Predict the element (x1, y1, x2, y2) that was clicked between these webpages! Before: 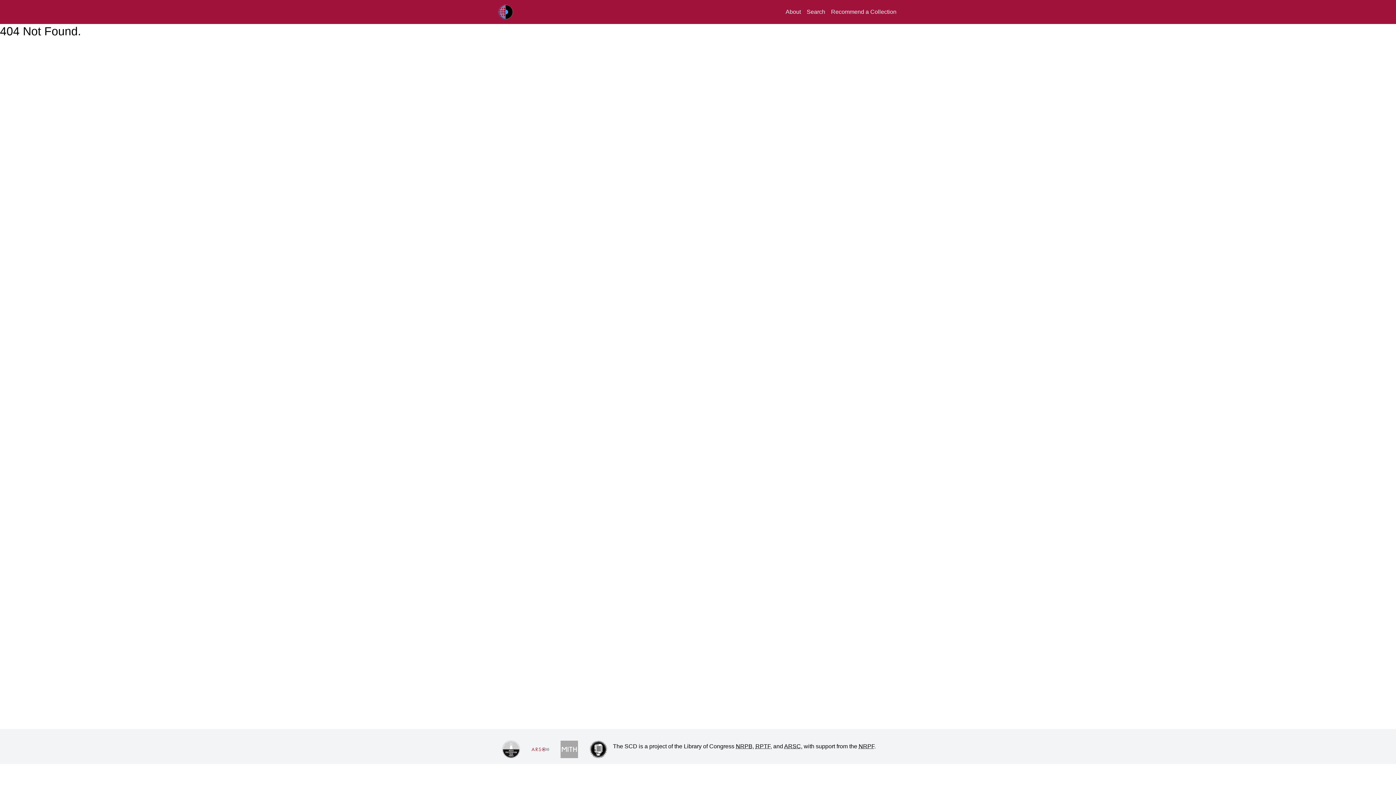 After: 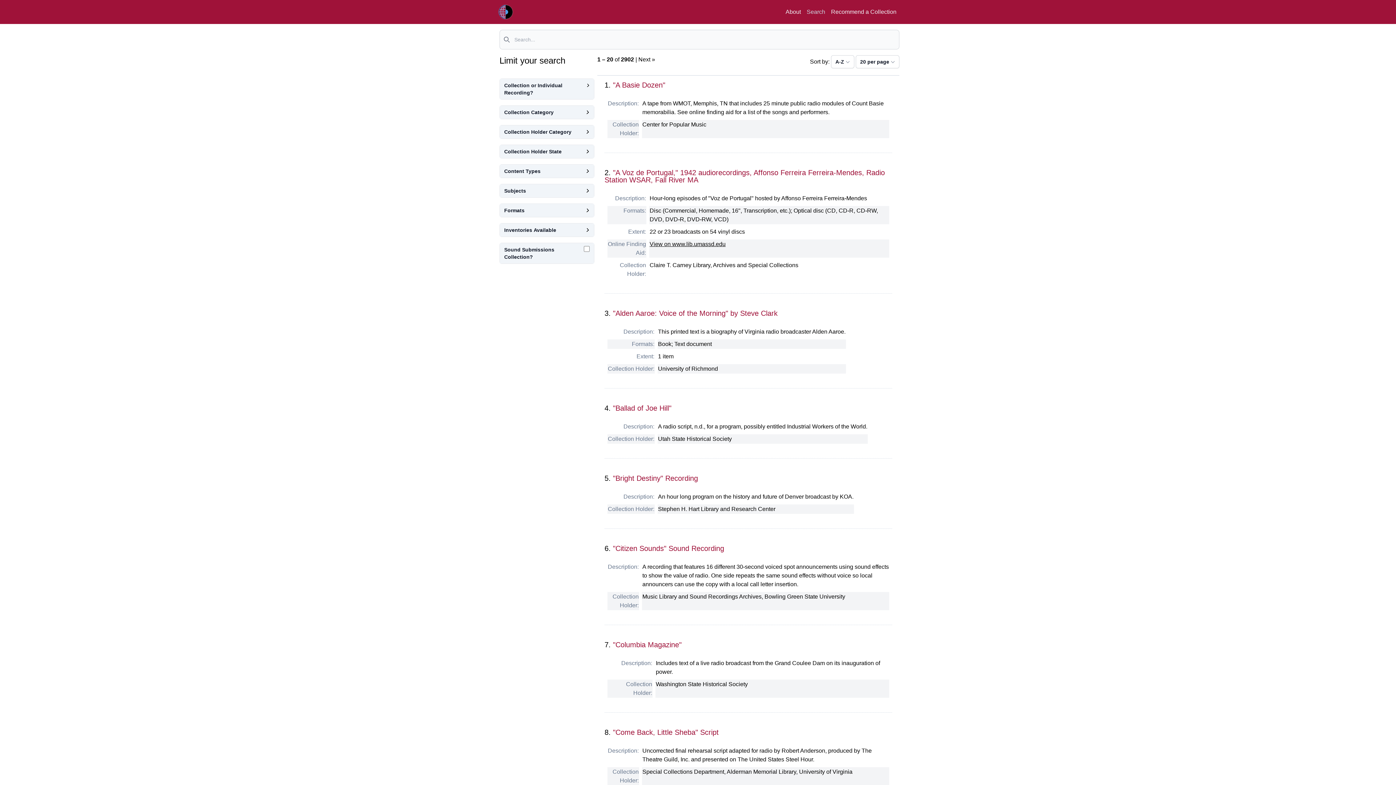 Action: bbox: (806, 8, 825, 14) label: Search